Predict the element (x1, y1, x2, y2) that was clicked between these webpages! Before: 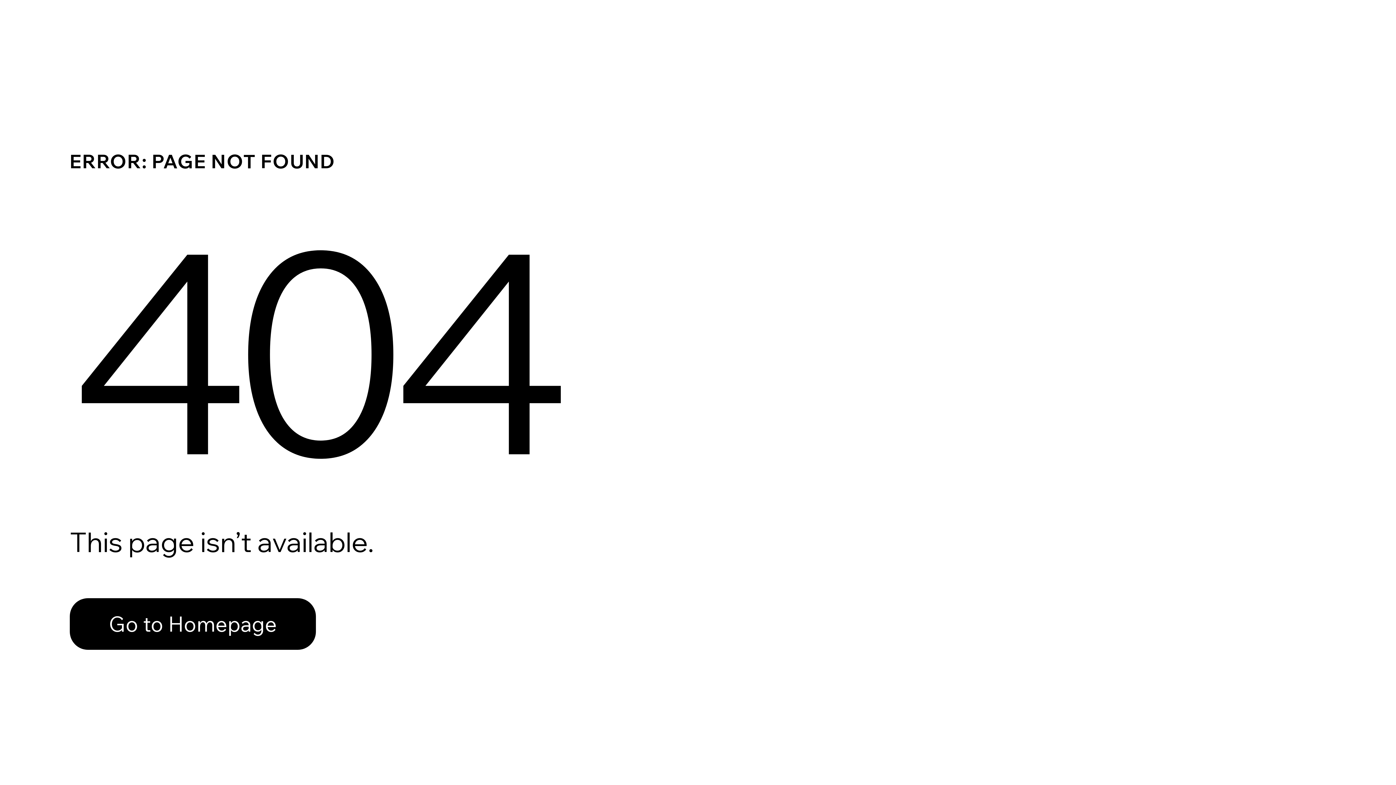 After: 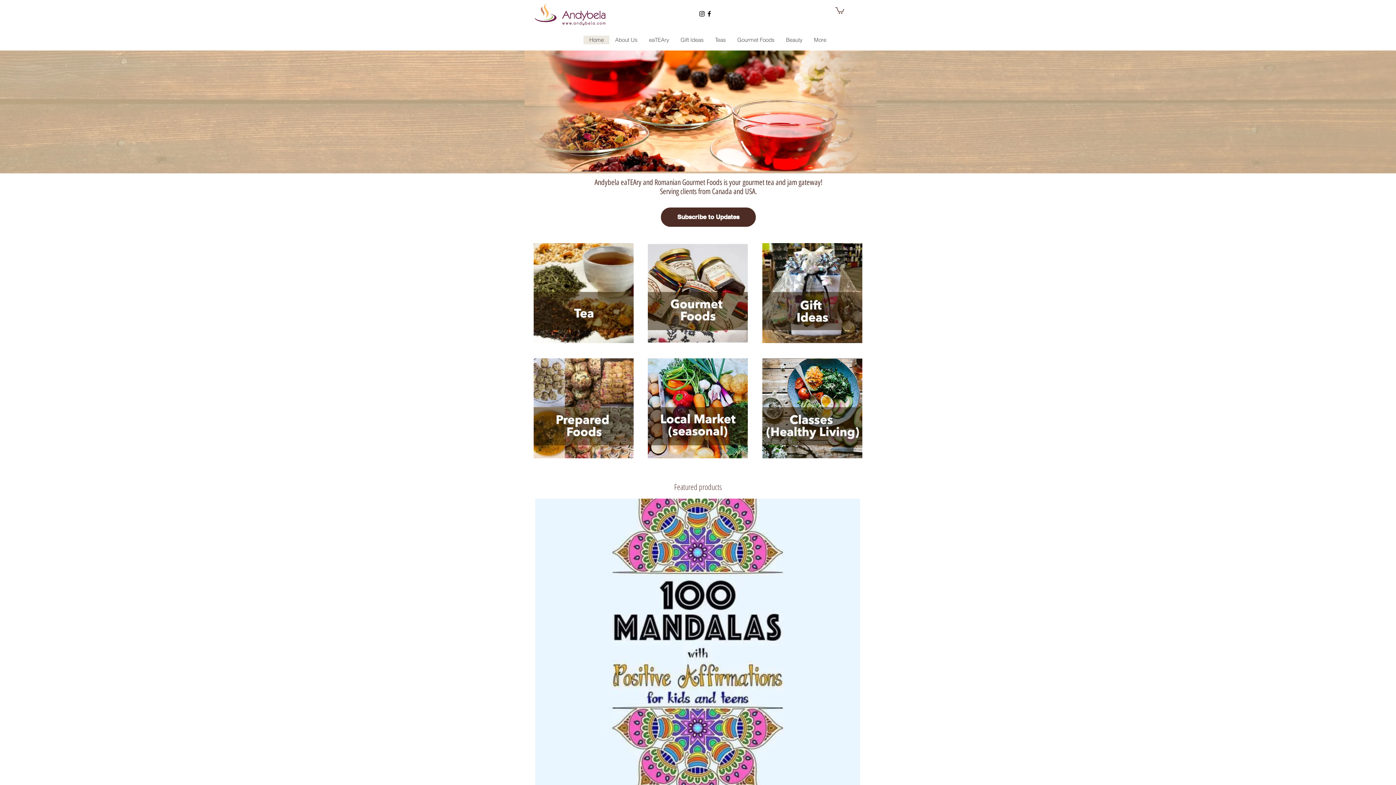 Action: bbox: (69, 582, 768, 659) label: Go to Homepage